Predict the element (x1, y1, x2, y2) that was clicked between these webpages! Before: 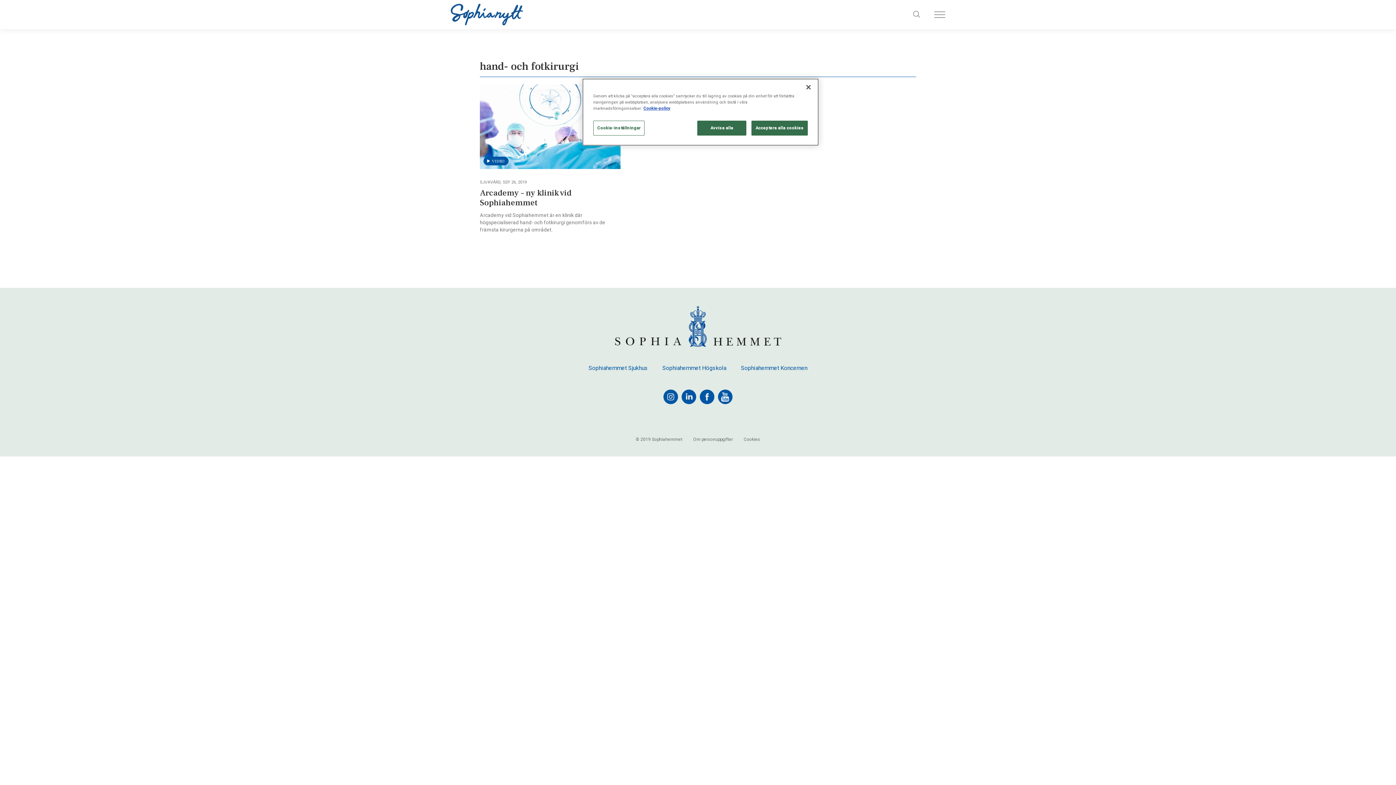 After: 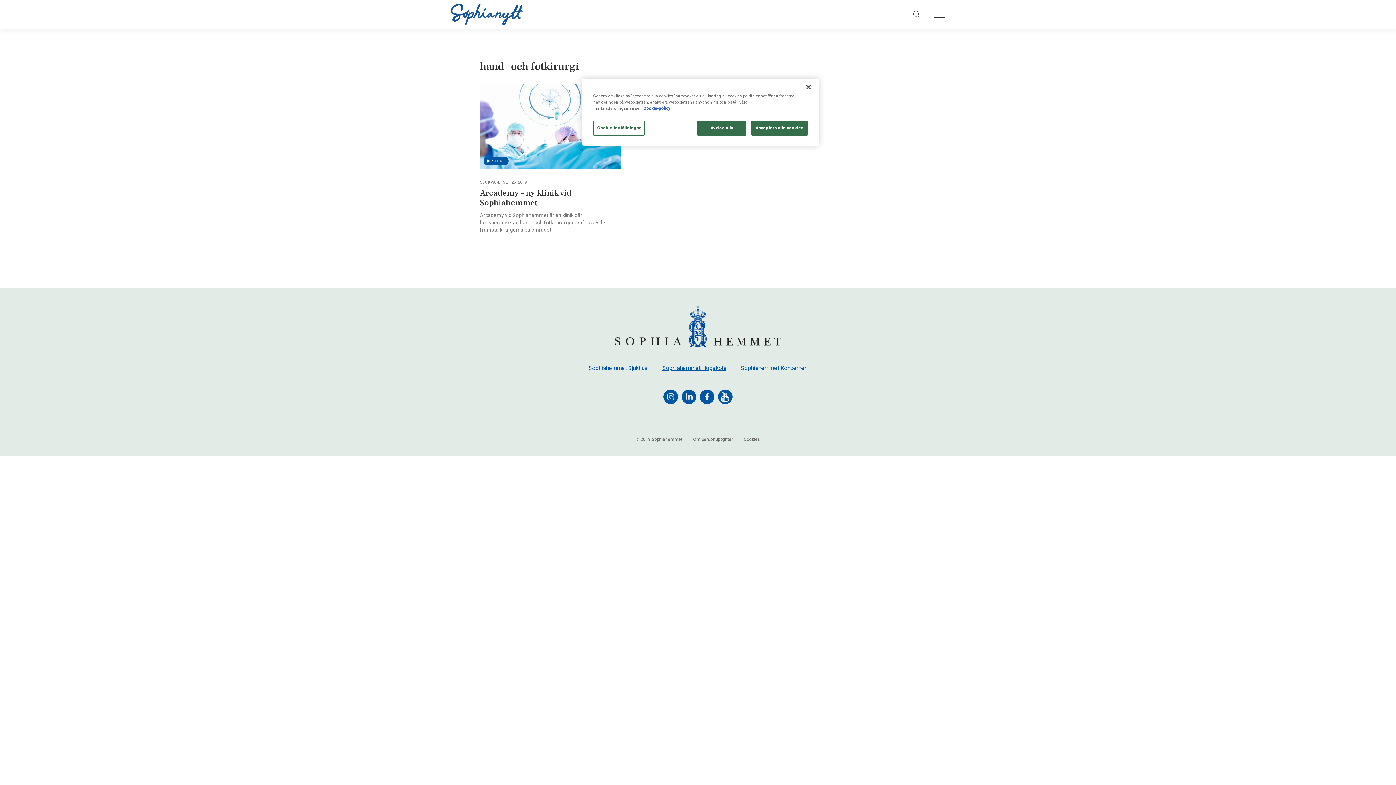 Action: label: Sophiahemmet Högskola bbox: (662, 364, 726, 371)